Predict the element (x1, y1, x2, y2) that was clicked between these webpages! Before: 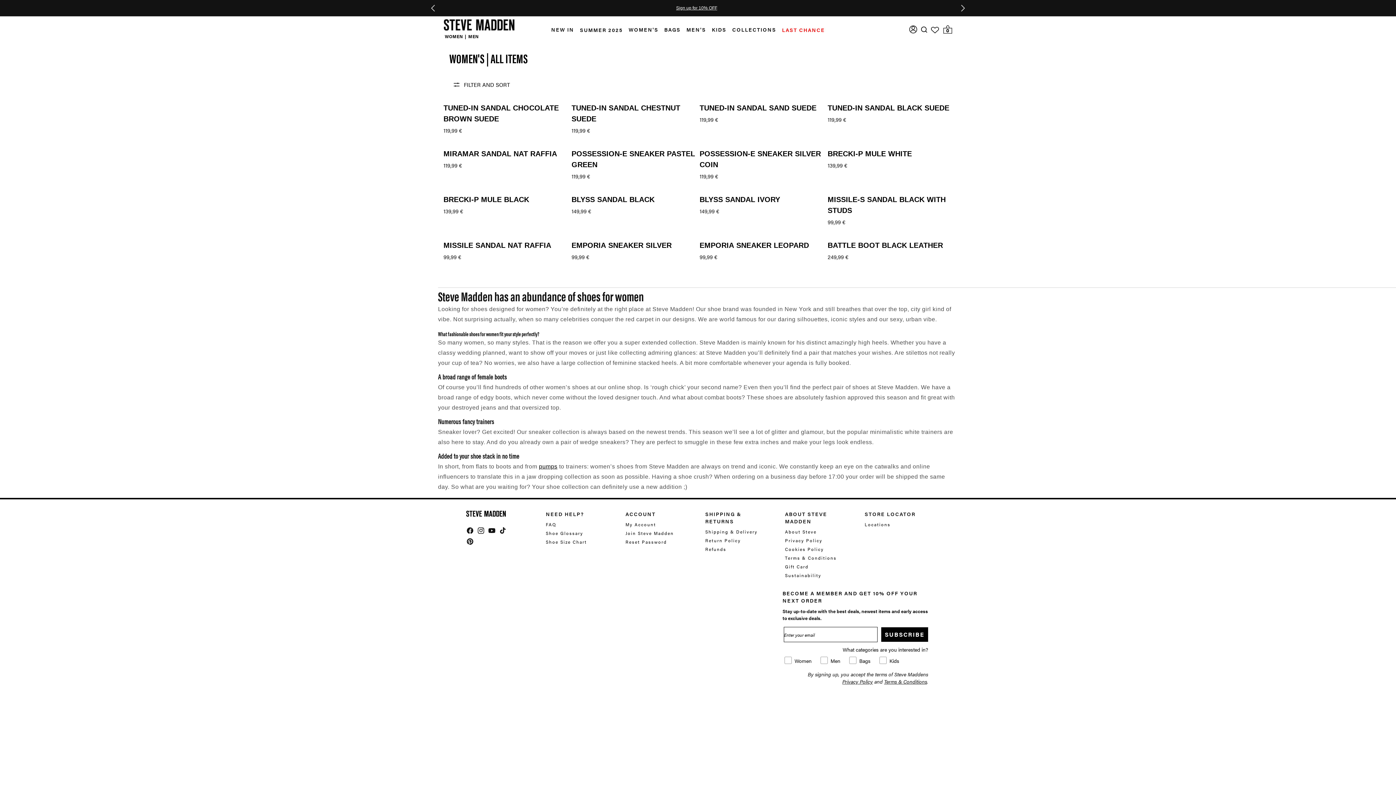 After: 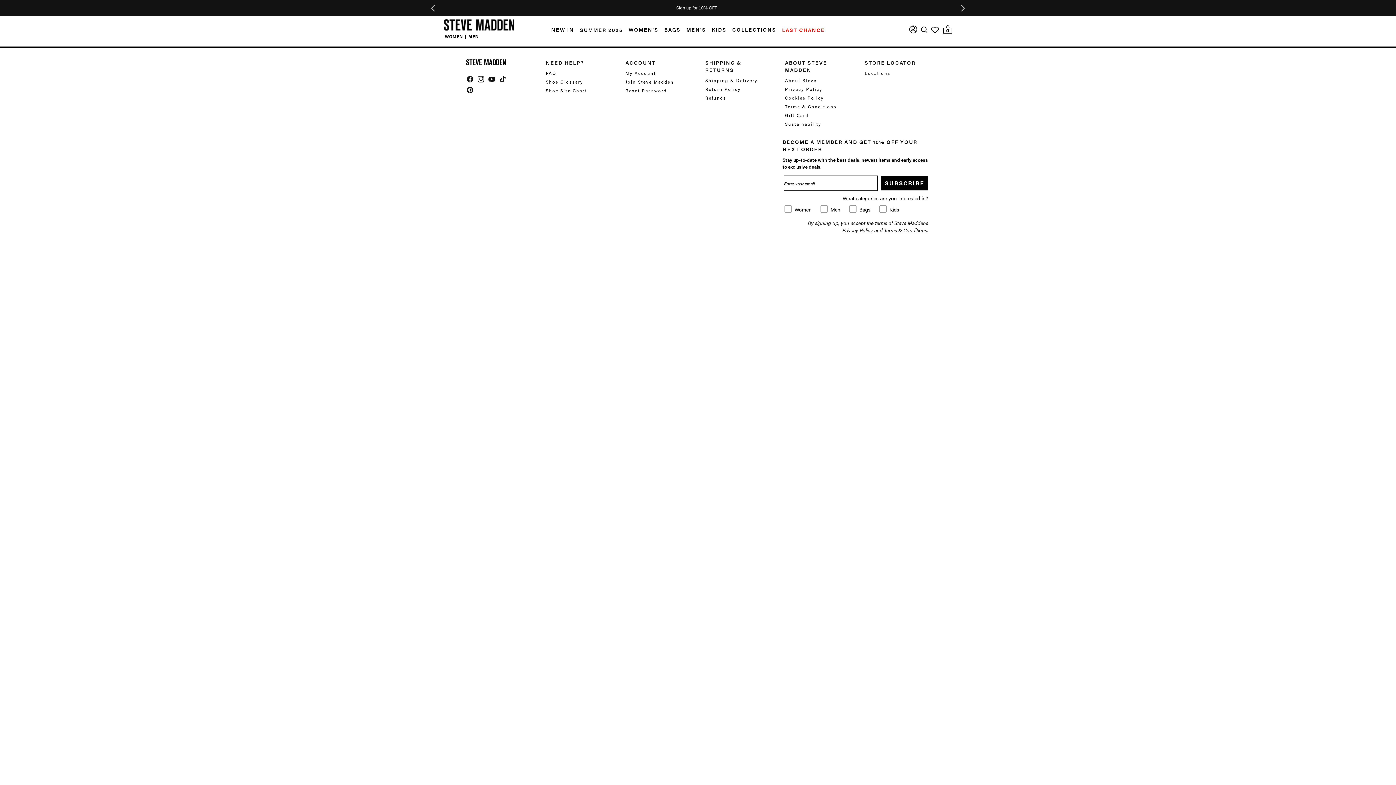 Action: bbox: (931, 26, 939, 33)